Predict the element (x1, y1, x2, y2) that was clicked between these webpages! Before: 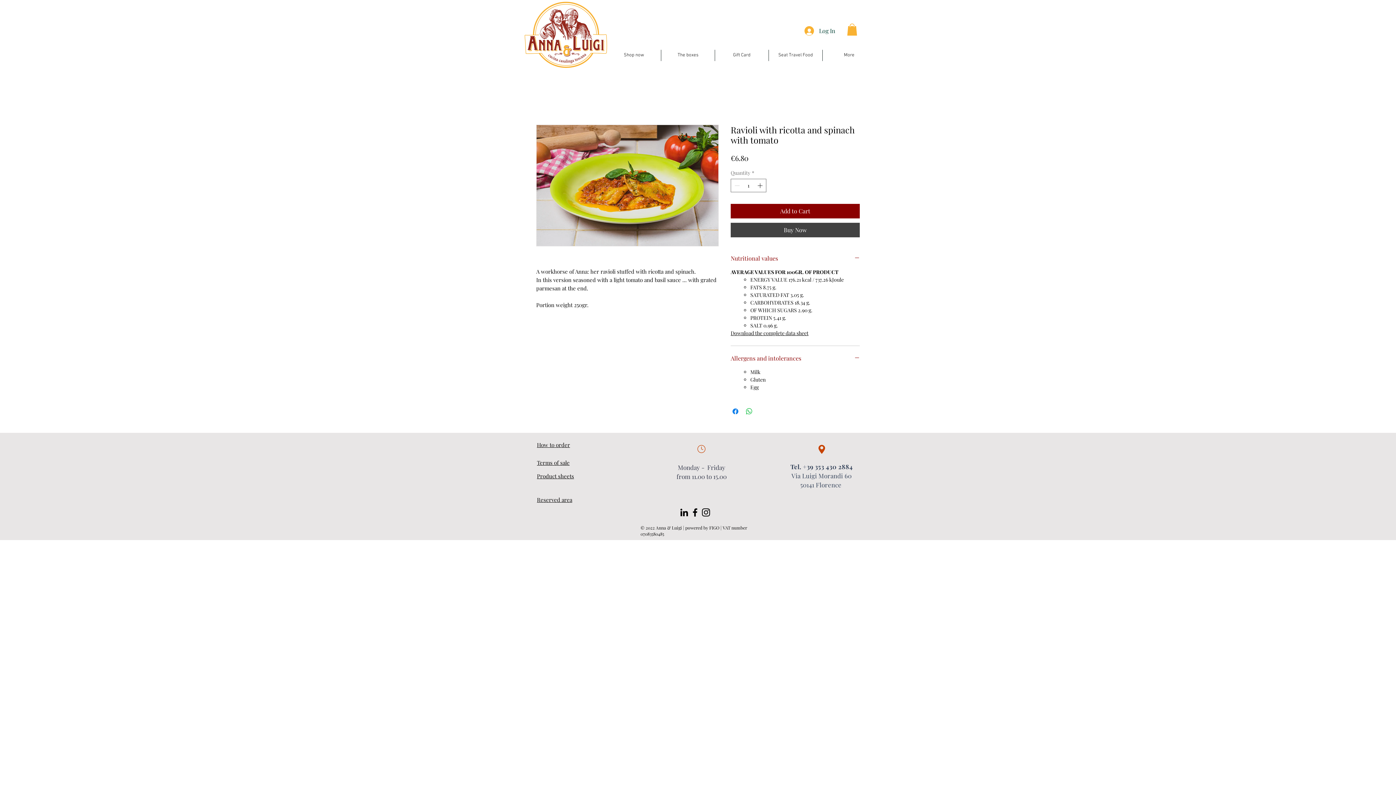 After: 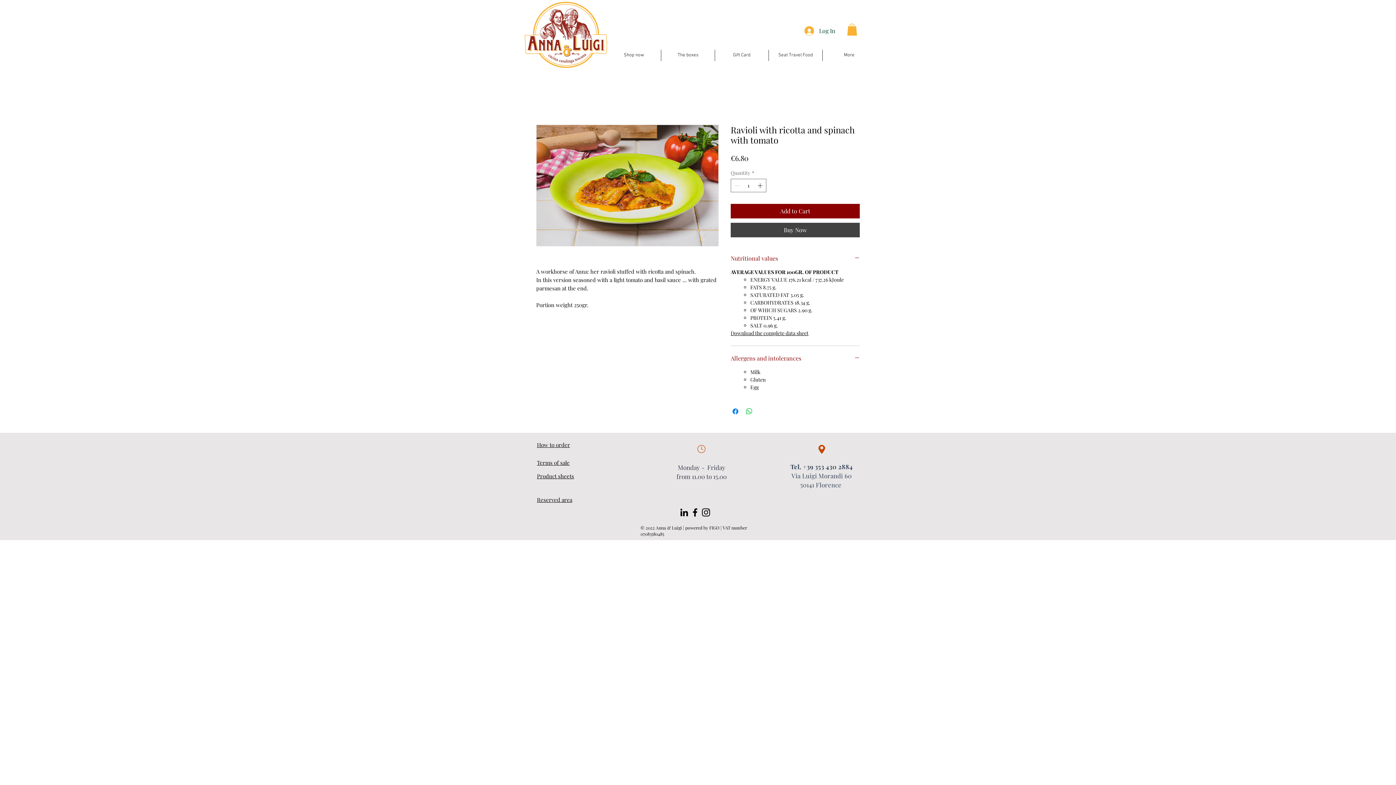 Action: bbox: (730, 329, 808, 336) label: Download the complete data sheet